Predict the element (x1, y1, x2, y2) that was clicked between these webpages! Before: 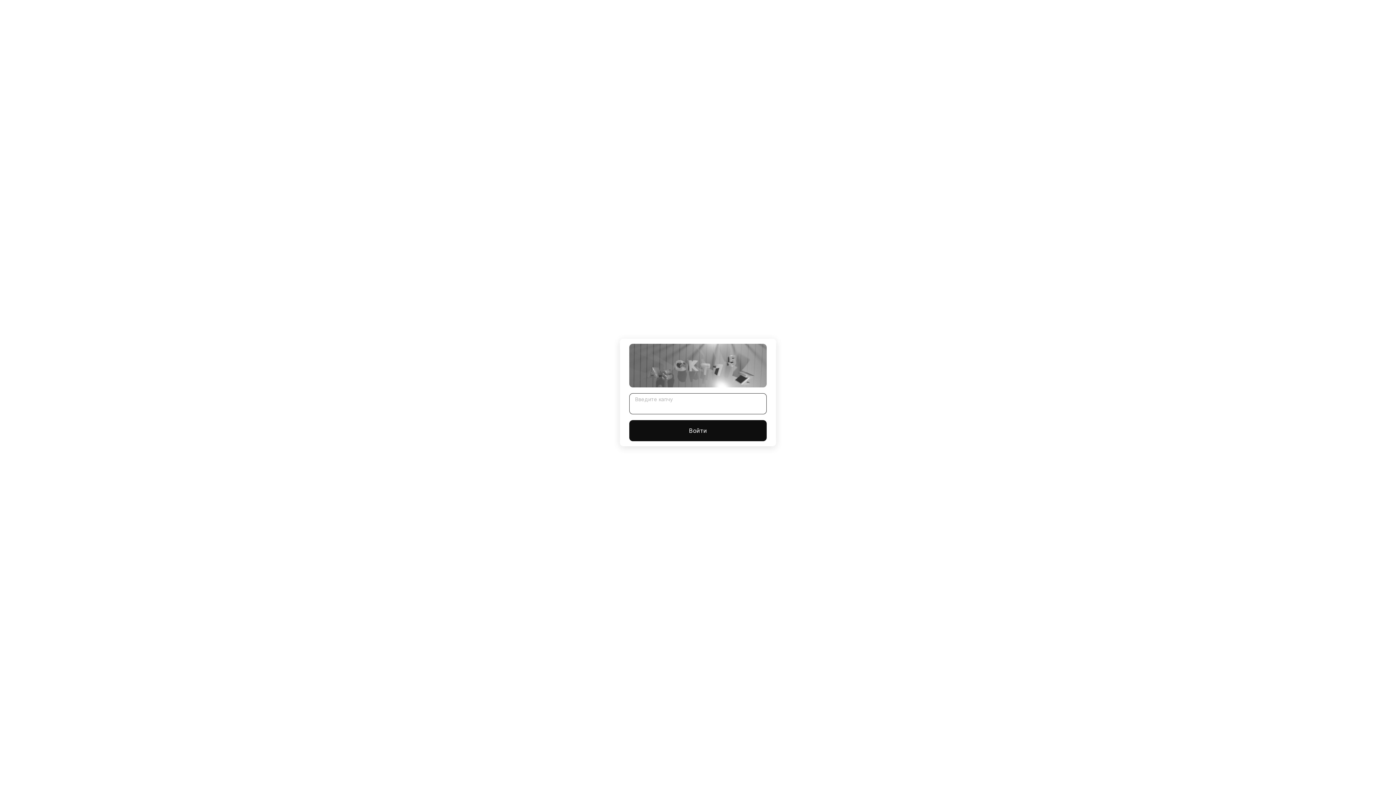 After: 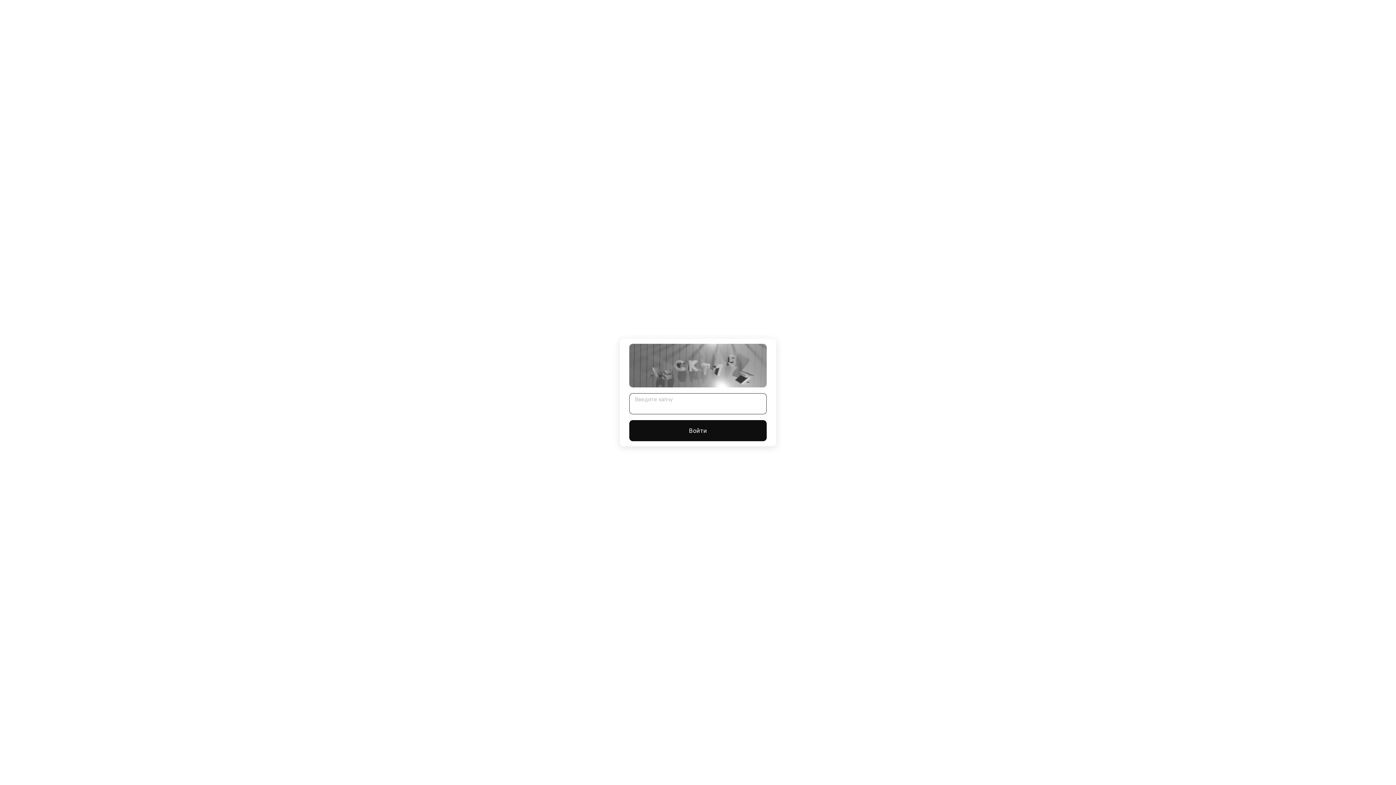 Action: bbox: (629, 420, 766, 441) label: Войти